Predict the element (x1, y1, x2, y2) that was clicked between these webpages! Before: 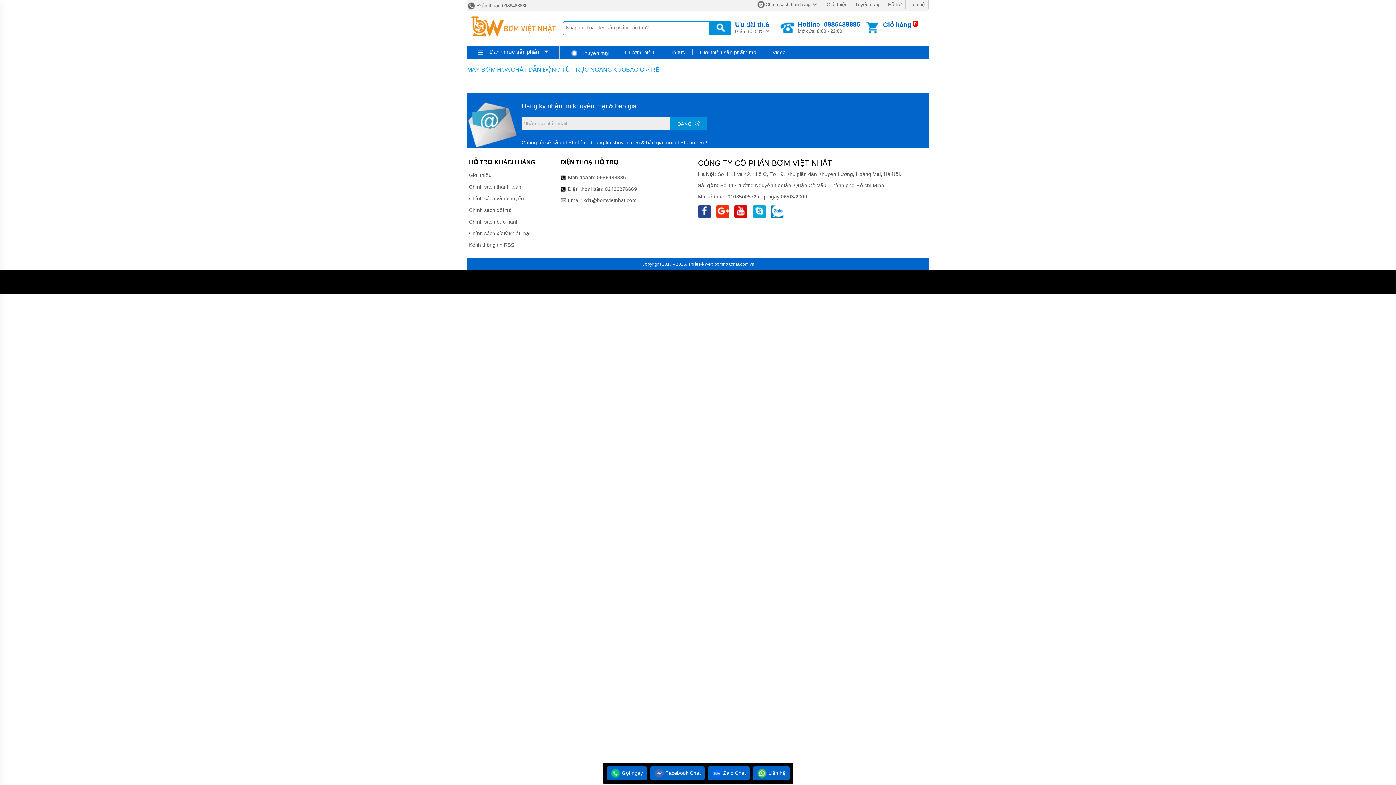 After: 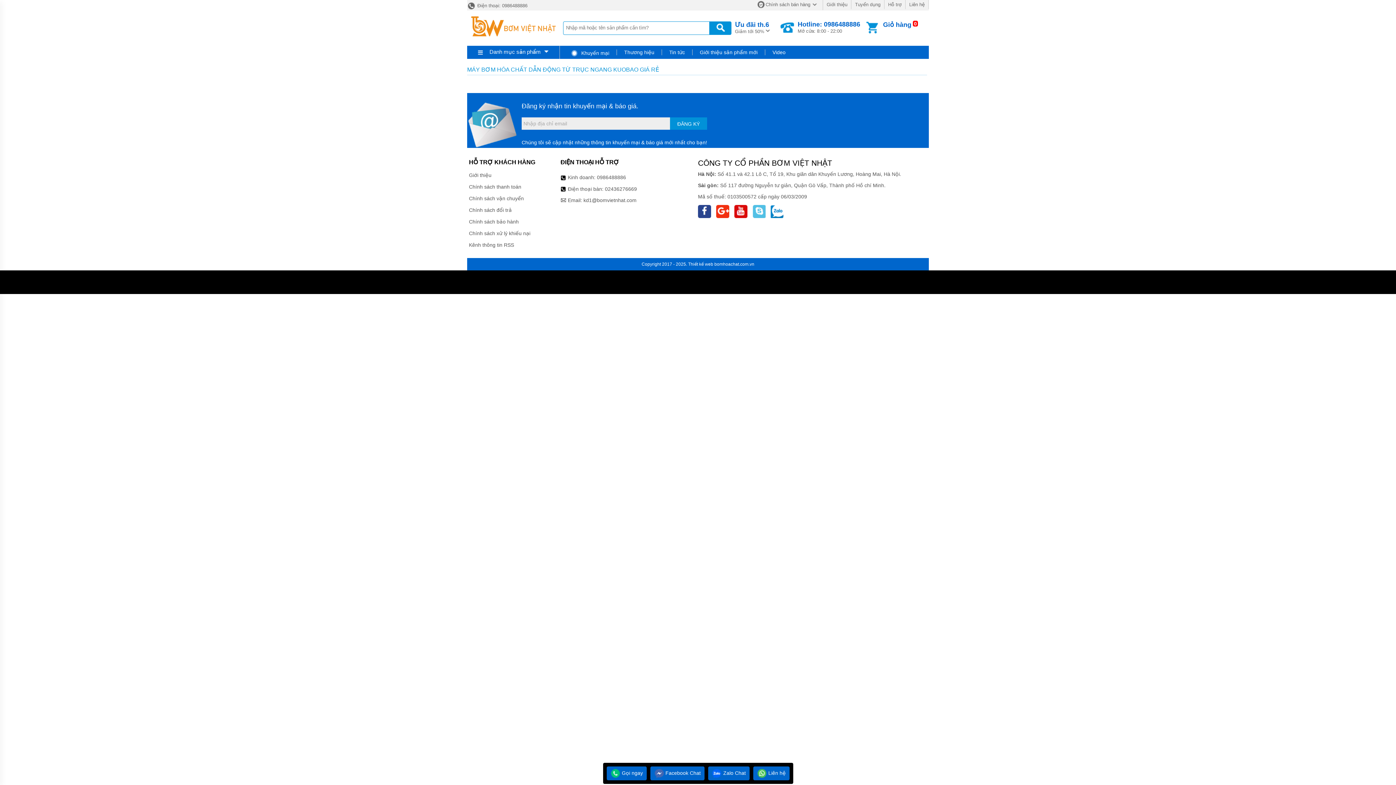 Action: label:   bbox: (752, 205, 765, 218)